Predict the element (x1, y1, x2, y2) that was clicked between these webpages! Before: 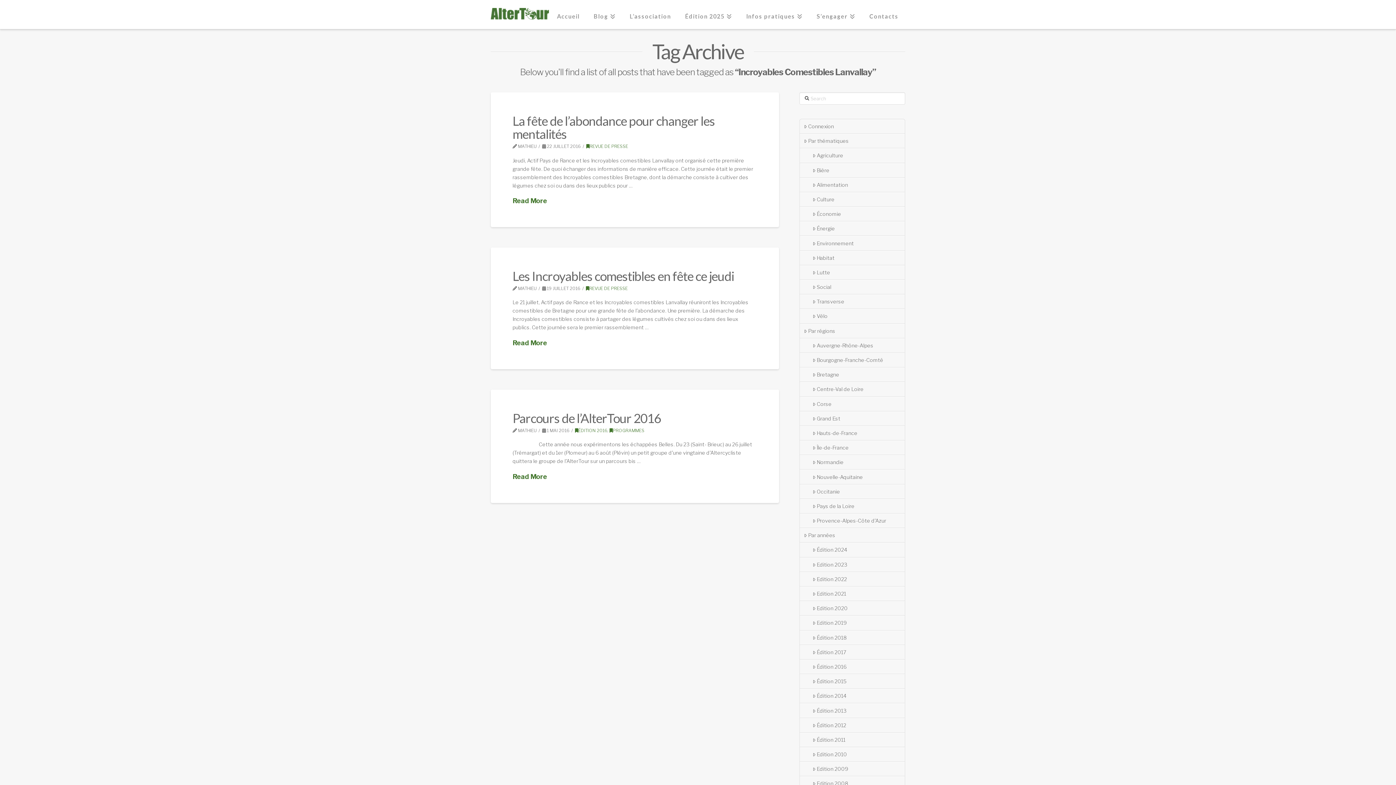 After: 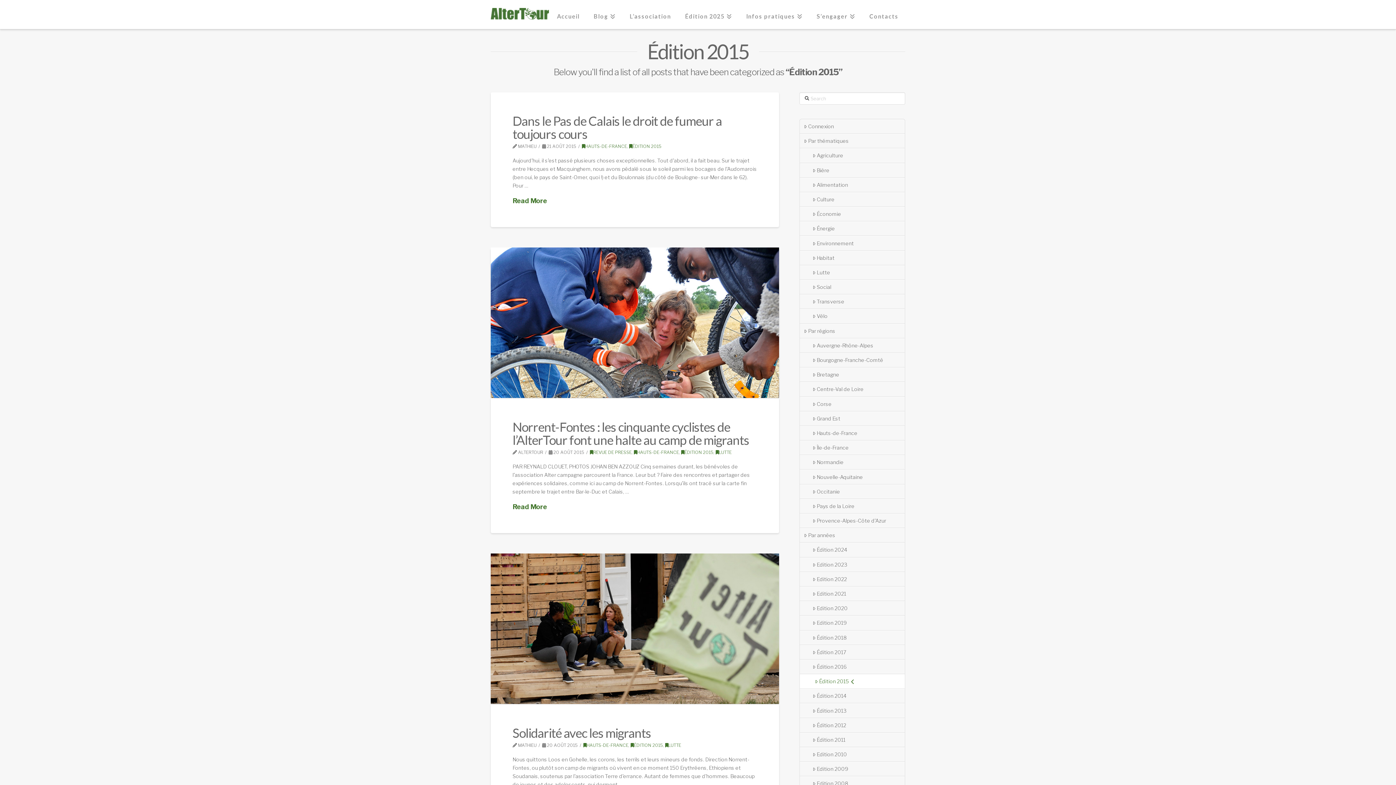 Action: label: Édition 2015 bbox: (799, 674, 905, 689)